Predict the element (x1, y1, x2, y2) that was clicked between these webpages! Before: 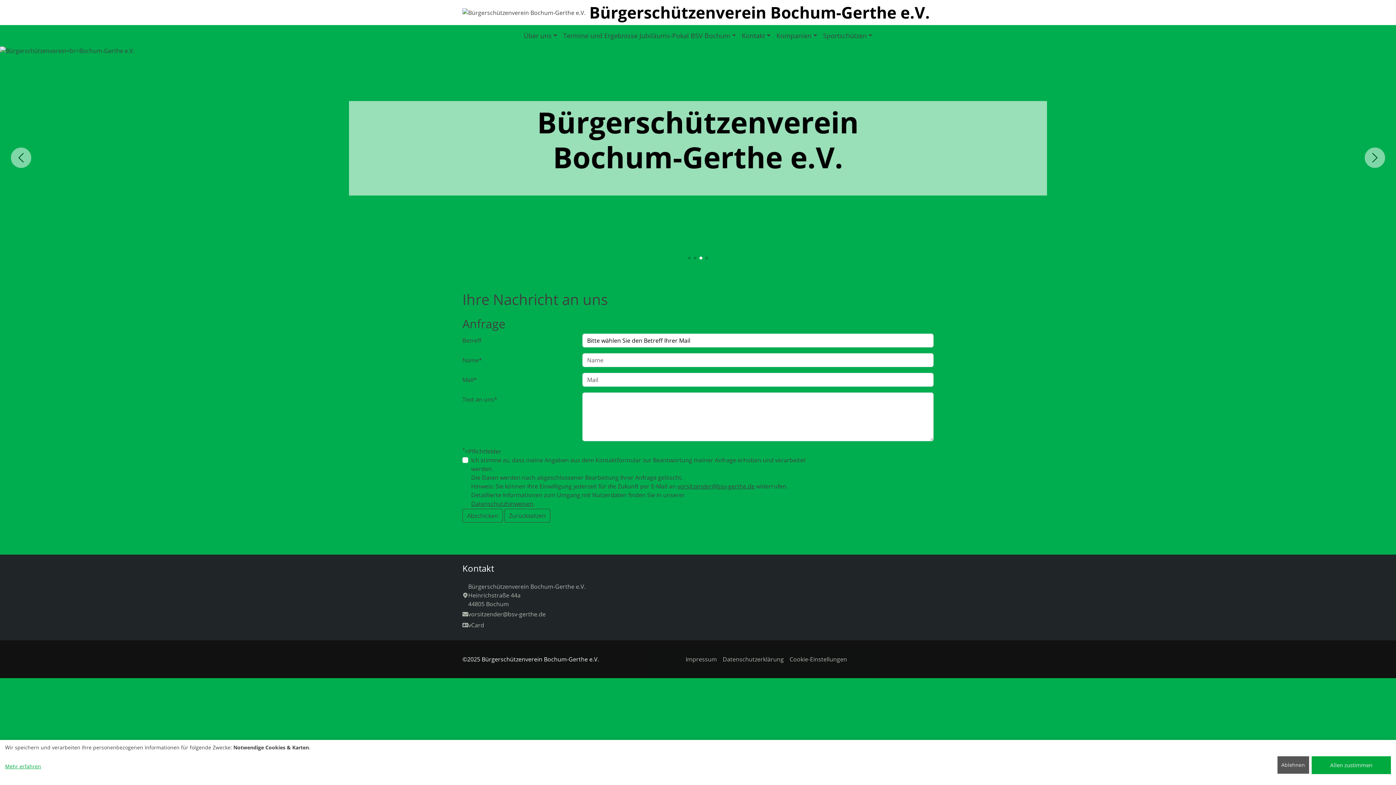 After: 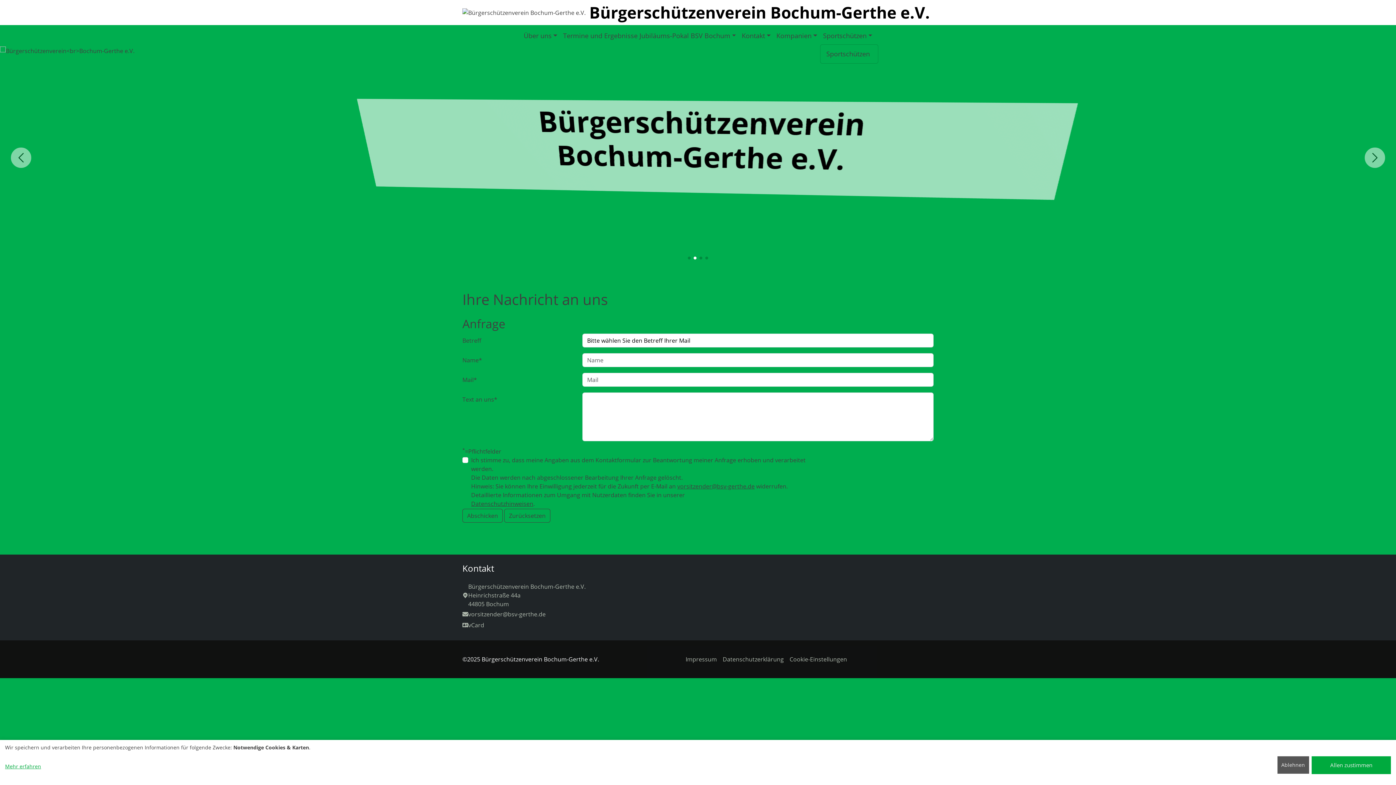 Action: label: Sportschützen bbox: (820, 28, 875, 43)